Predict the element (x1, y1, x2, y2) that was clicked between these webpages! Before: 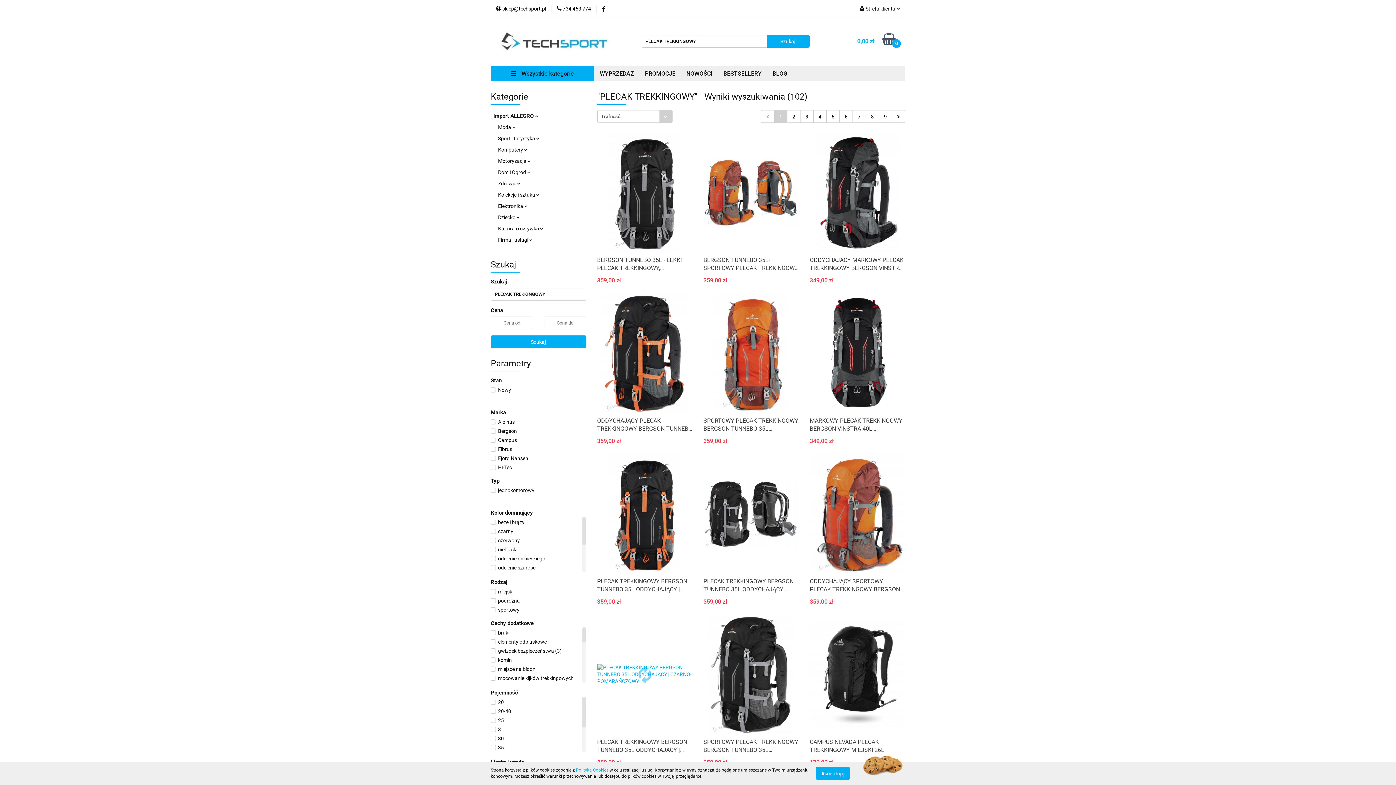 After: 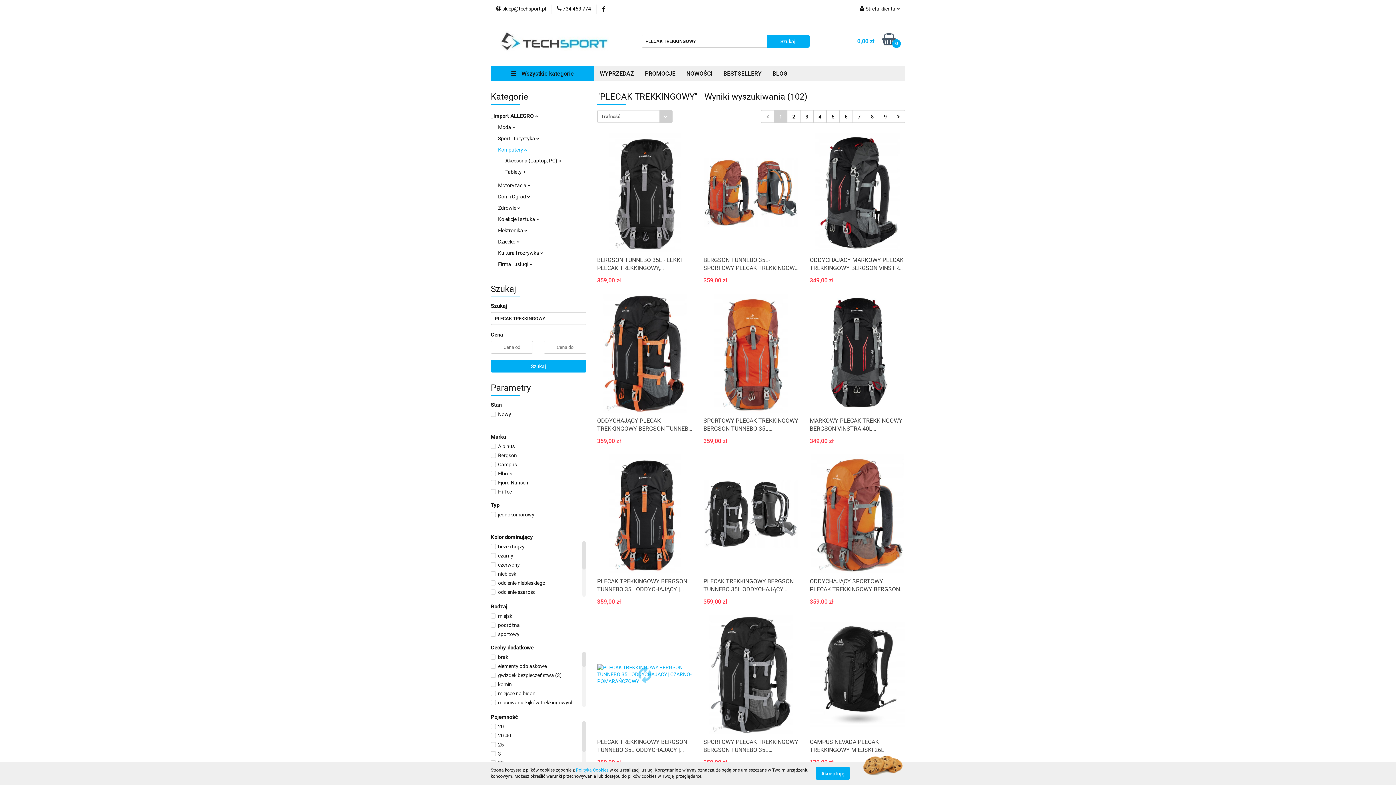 Action: label: Komputery  bbox: (498, 146, 527, 152)